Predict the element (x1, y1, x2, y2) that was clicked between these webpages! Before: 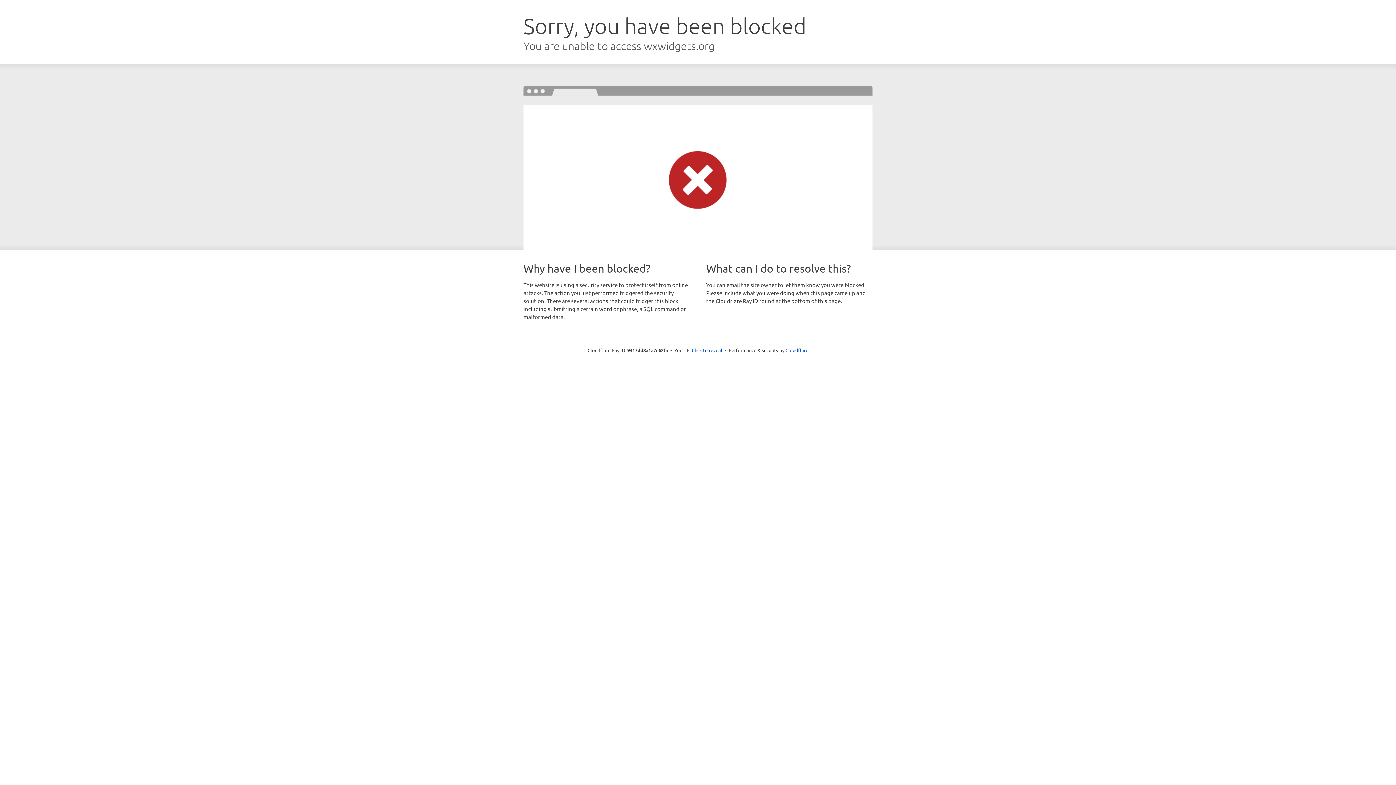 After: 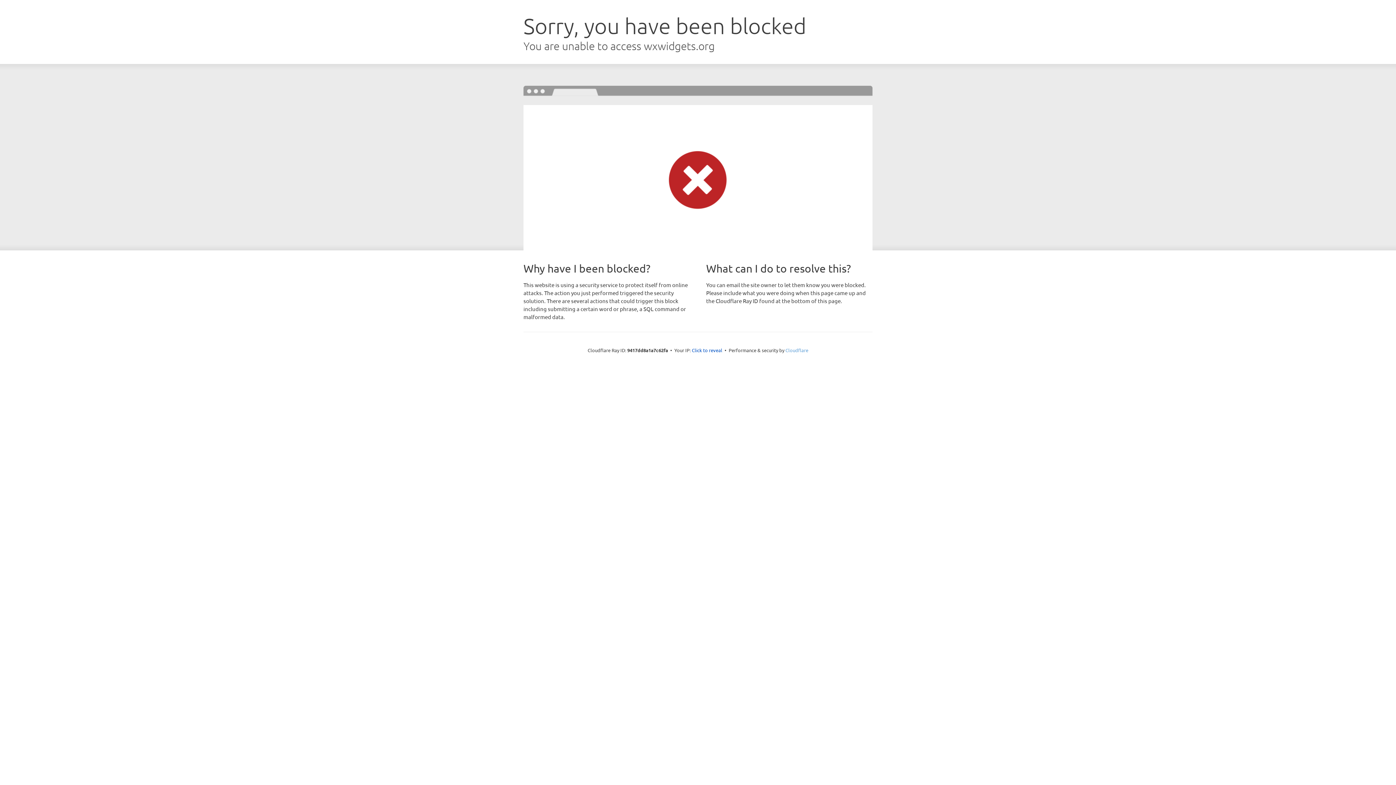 Action: bbox: (785, 347, 808, 353) label: Cloudflare